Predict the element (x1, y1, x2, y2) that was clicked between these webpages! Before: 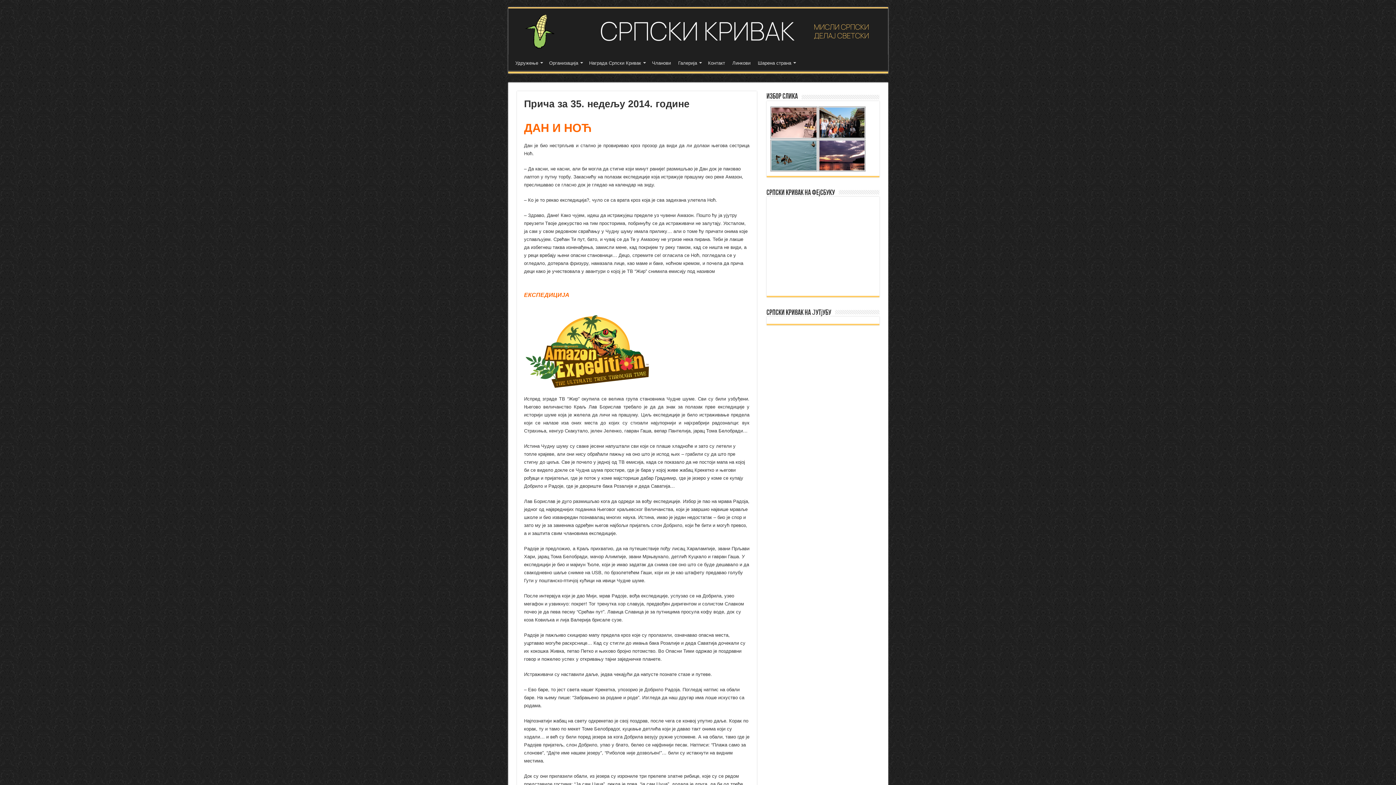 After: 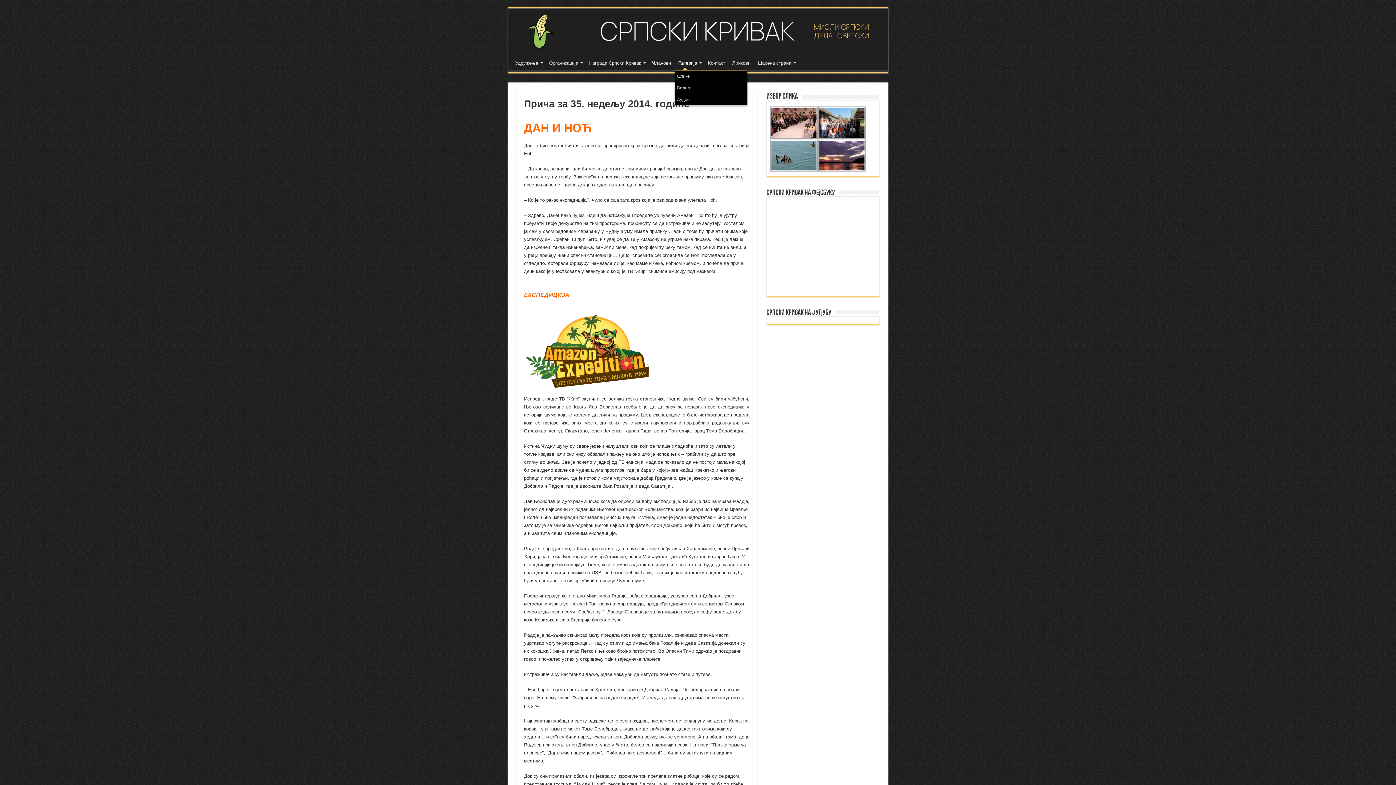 Action: bbox: (674, 54, 704, 69) label: Галерија